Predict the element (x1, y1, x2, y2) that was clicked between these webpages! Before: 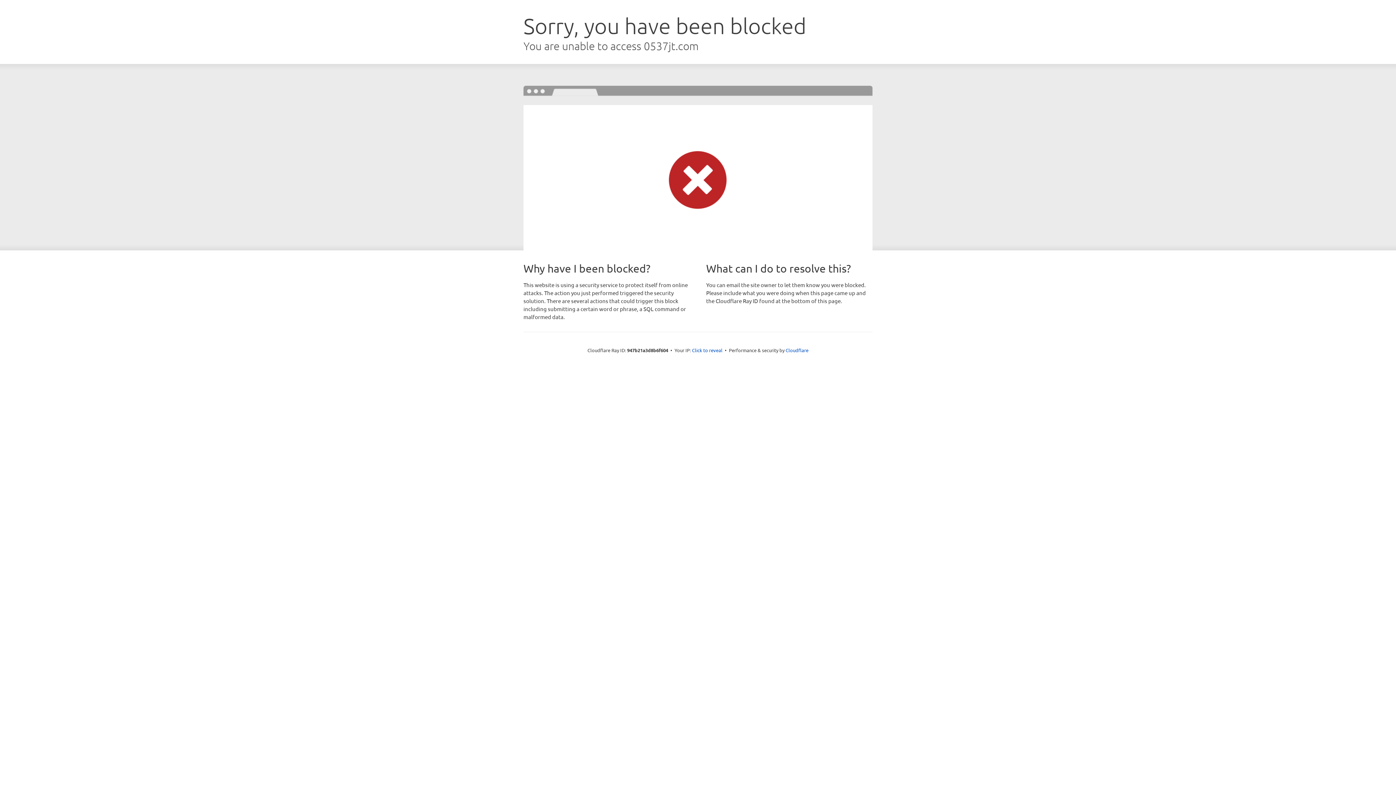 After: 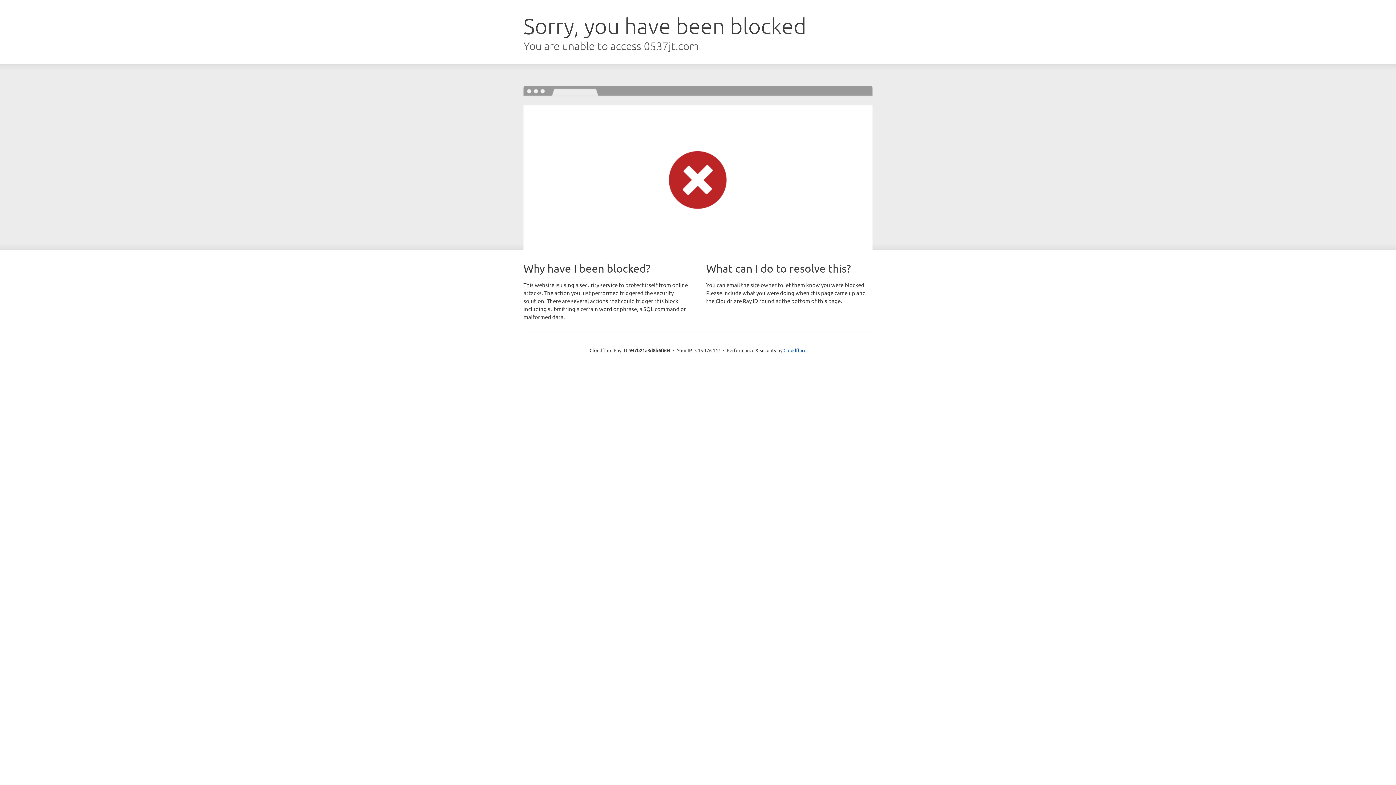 Action: label: Click to reveal bbox: (692, 346, 722, 353)